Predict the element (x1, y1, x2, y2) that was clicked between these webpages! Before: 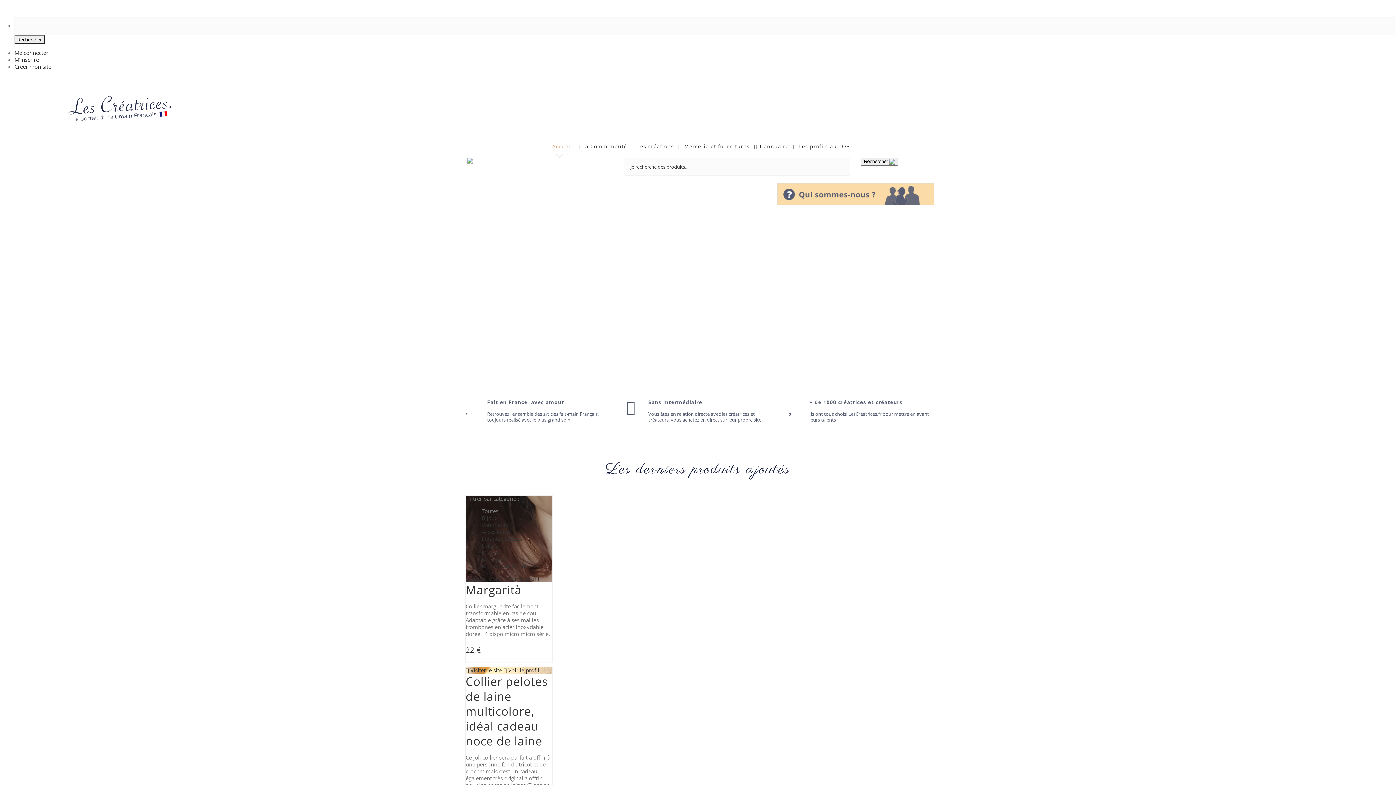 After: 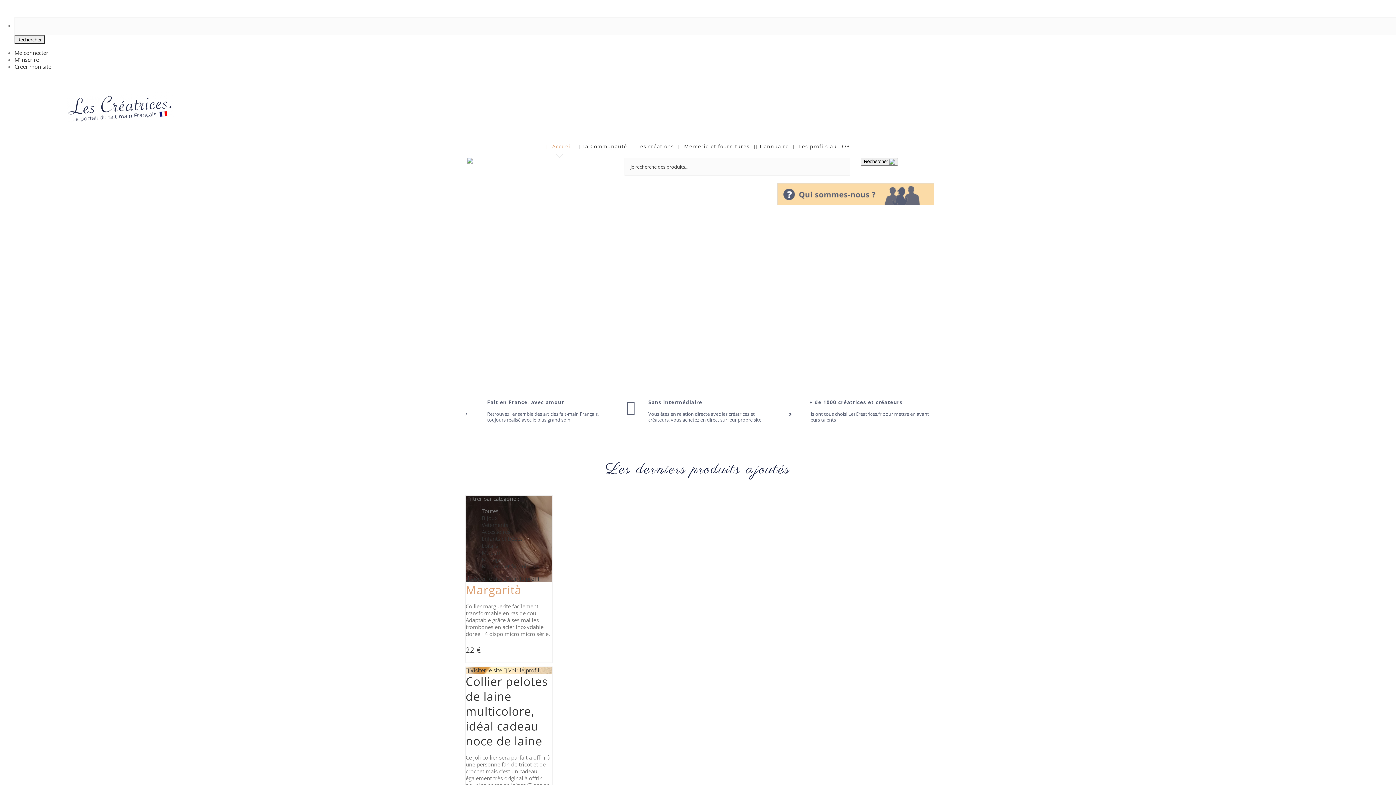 Action: bbox: (465, 582, 521, 597) label: Margarità